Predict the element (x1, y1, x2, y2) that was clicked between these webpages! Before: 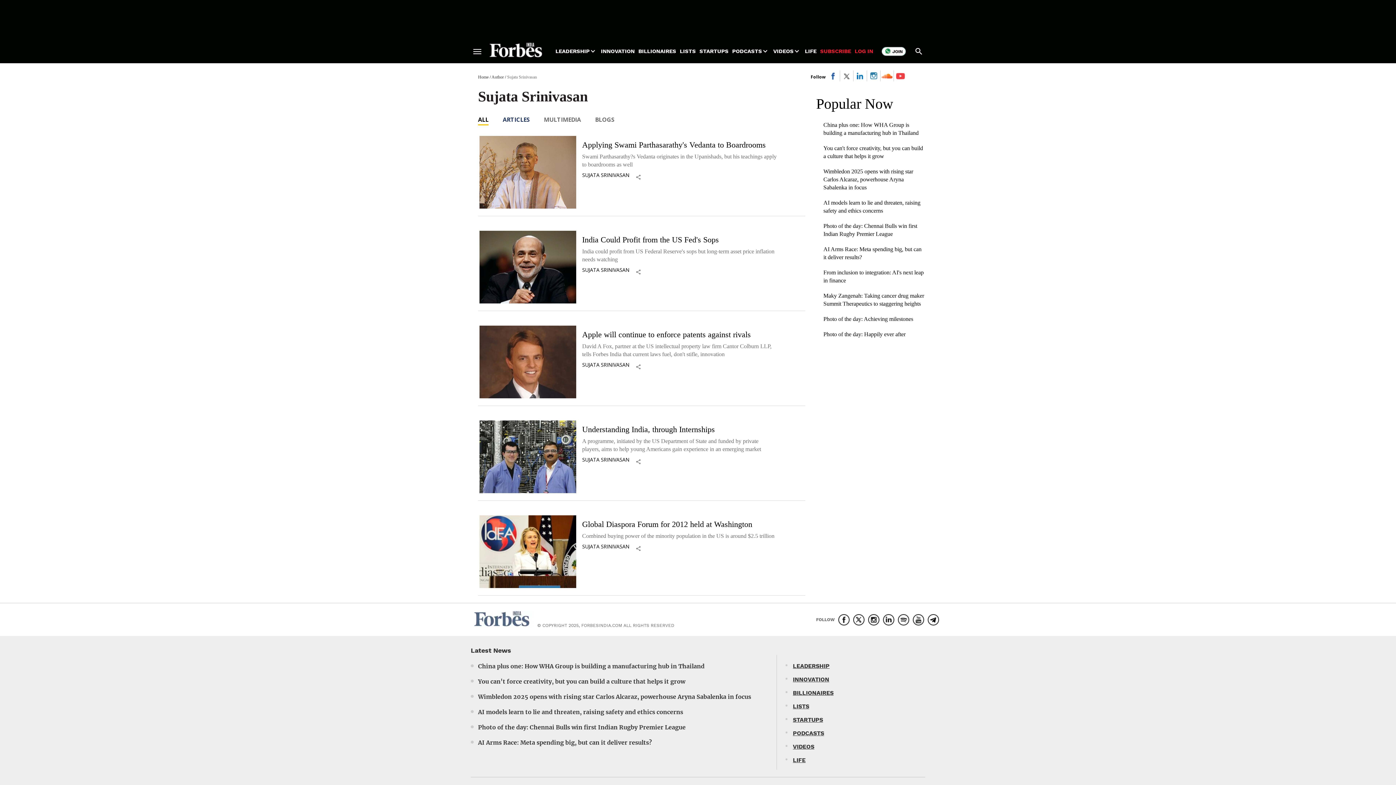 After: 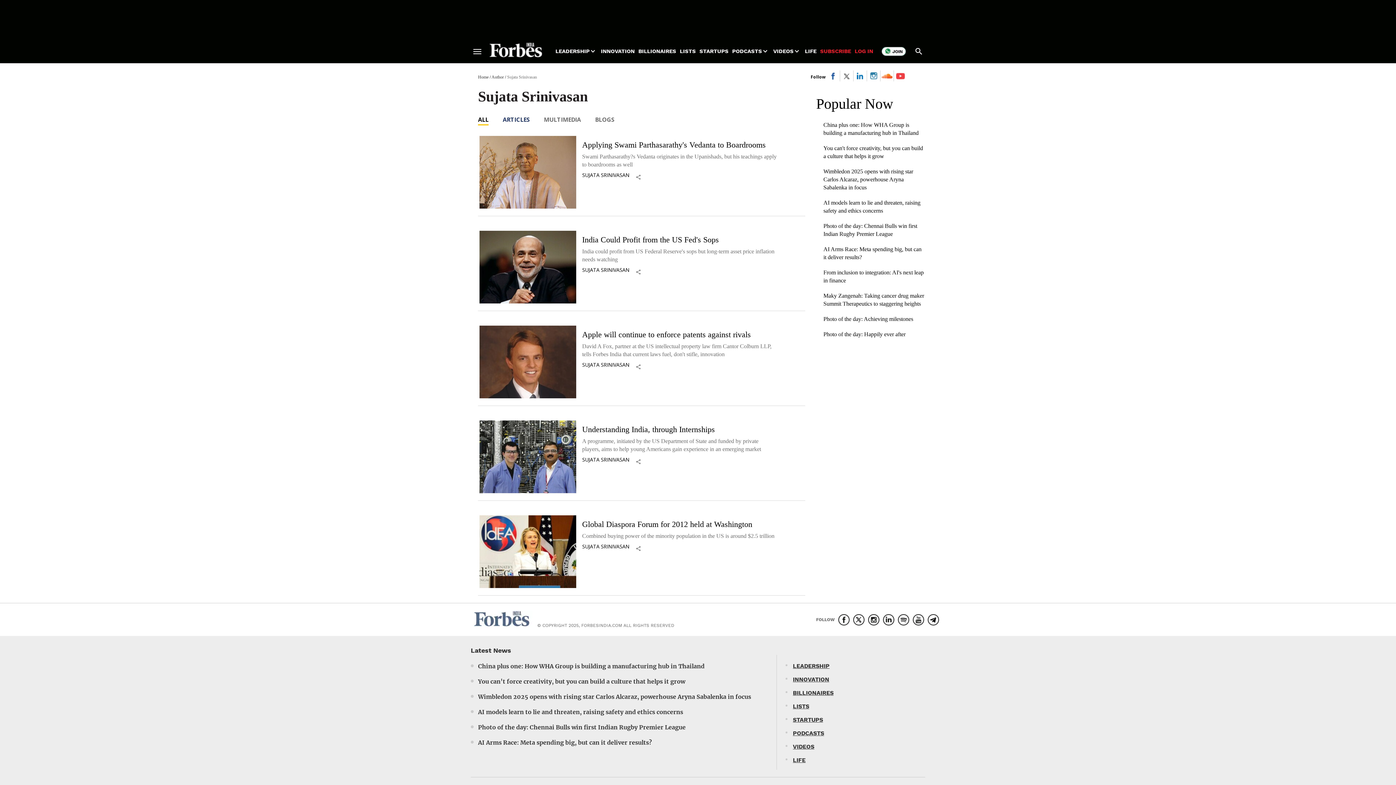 Action: bbox: (793, 676, 829, 684) label: INNOVATION